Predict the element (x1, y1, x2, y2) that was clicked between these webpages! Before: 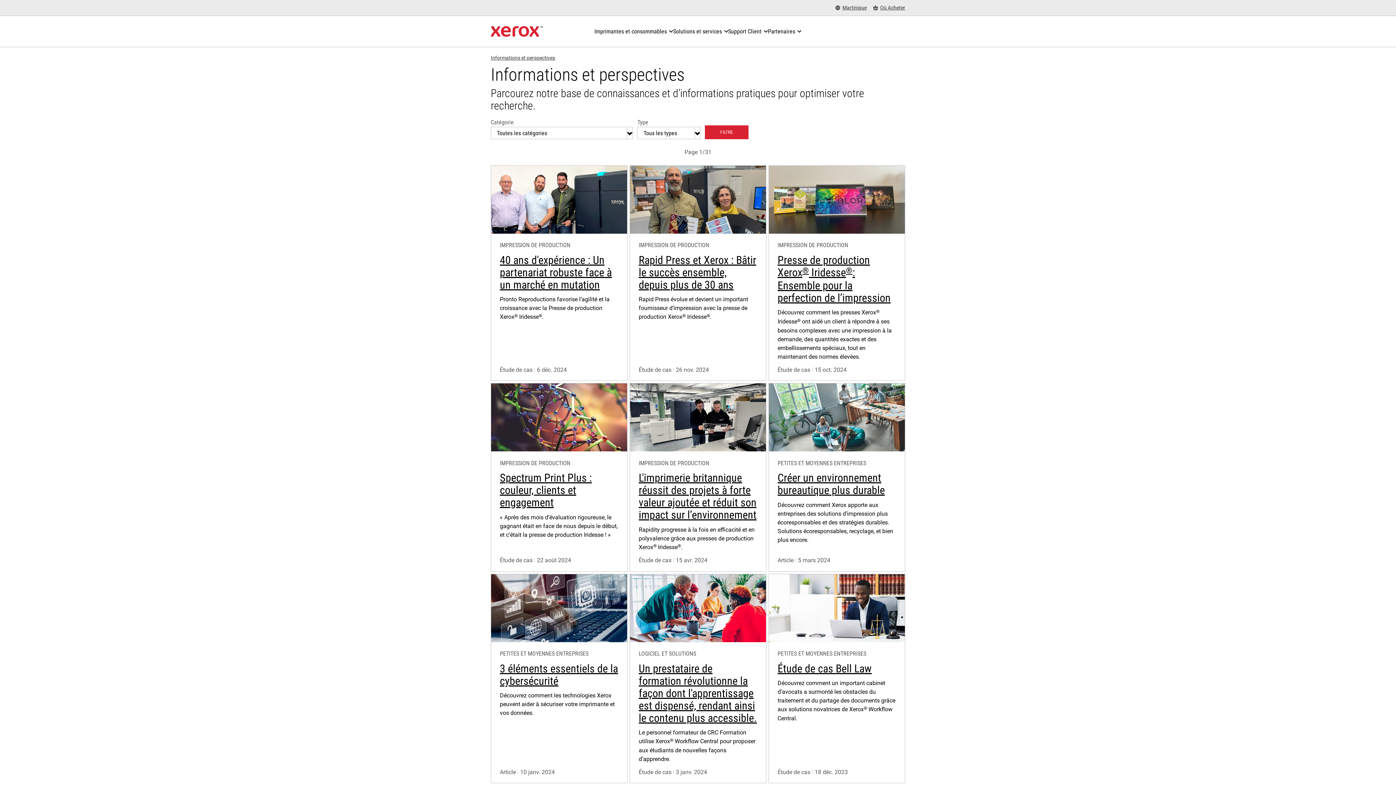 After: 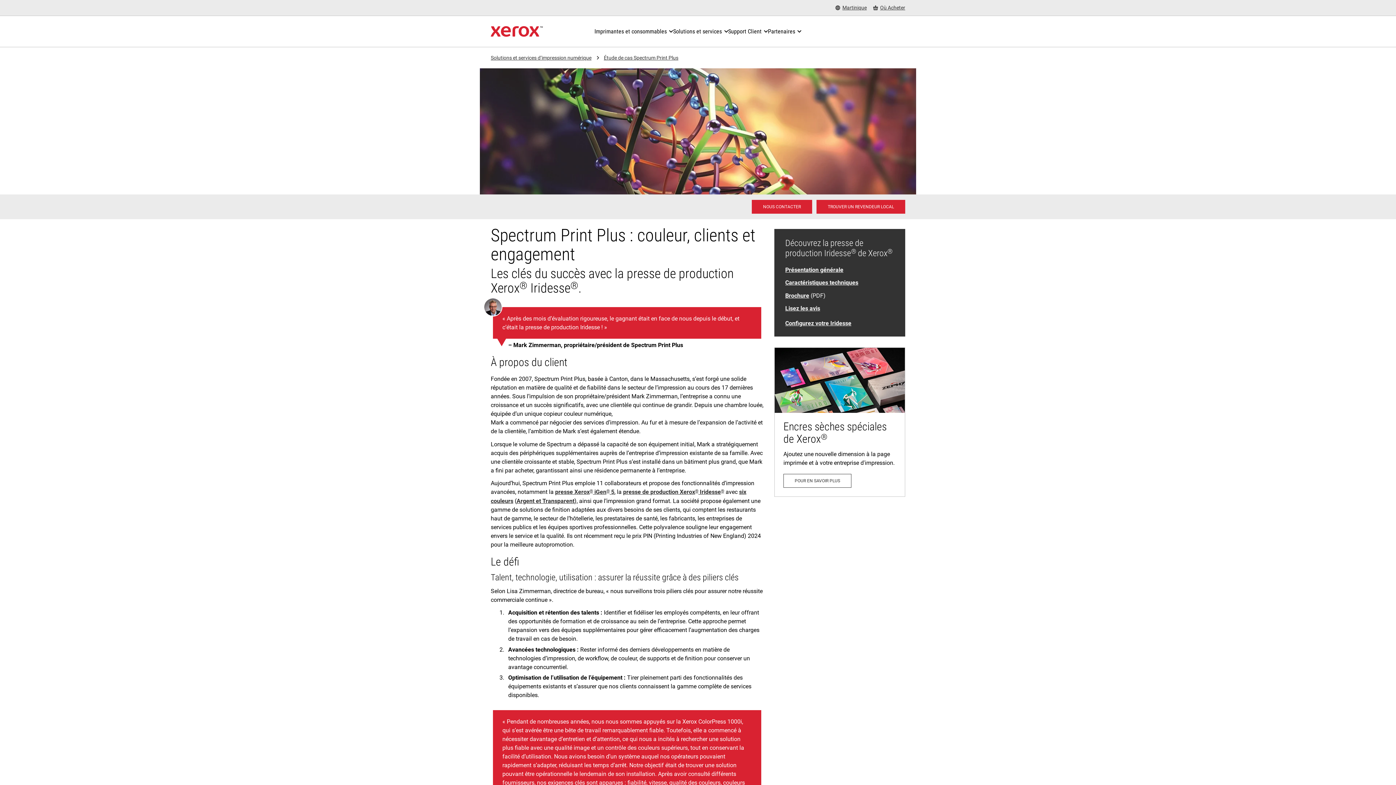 Action: label: Pour en savoir plus: Spectrum Print Plus : couleur, clients et engagement bbox: (500, 471, 592, 509)